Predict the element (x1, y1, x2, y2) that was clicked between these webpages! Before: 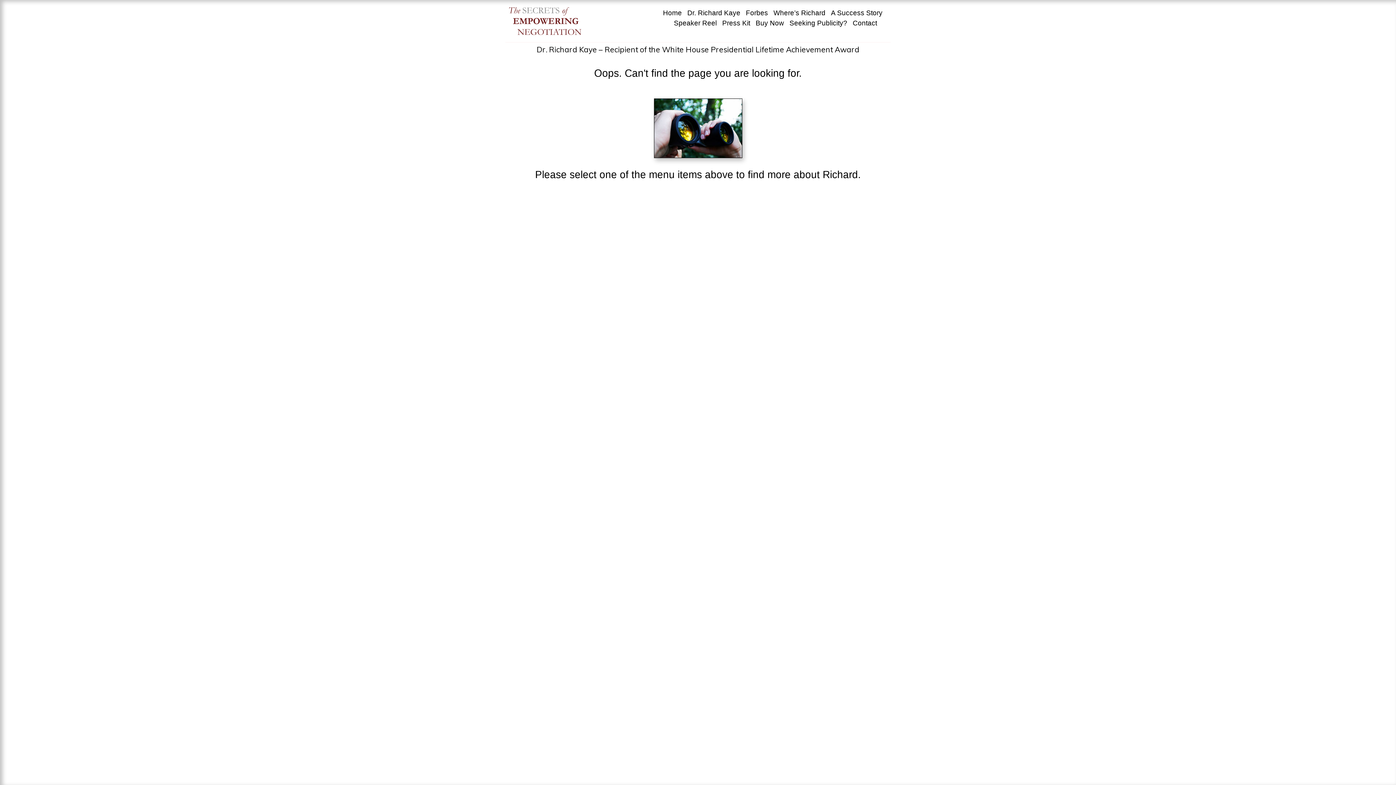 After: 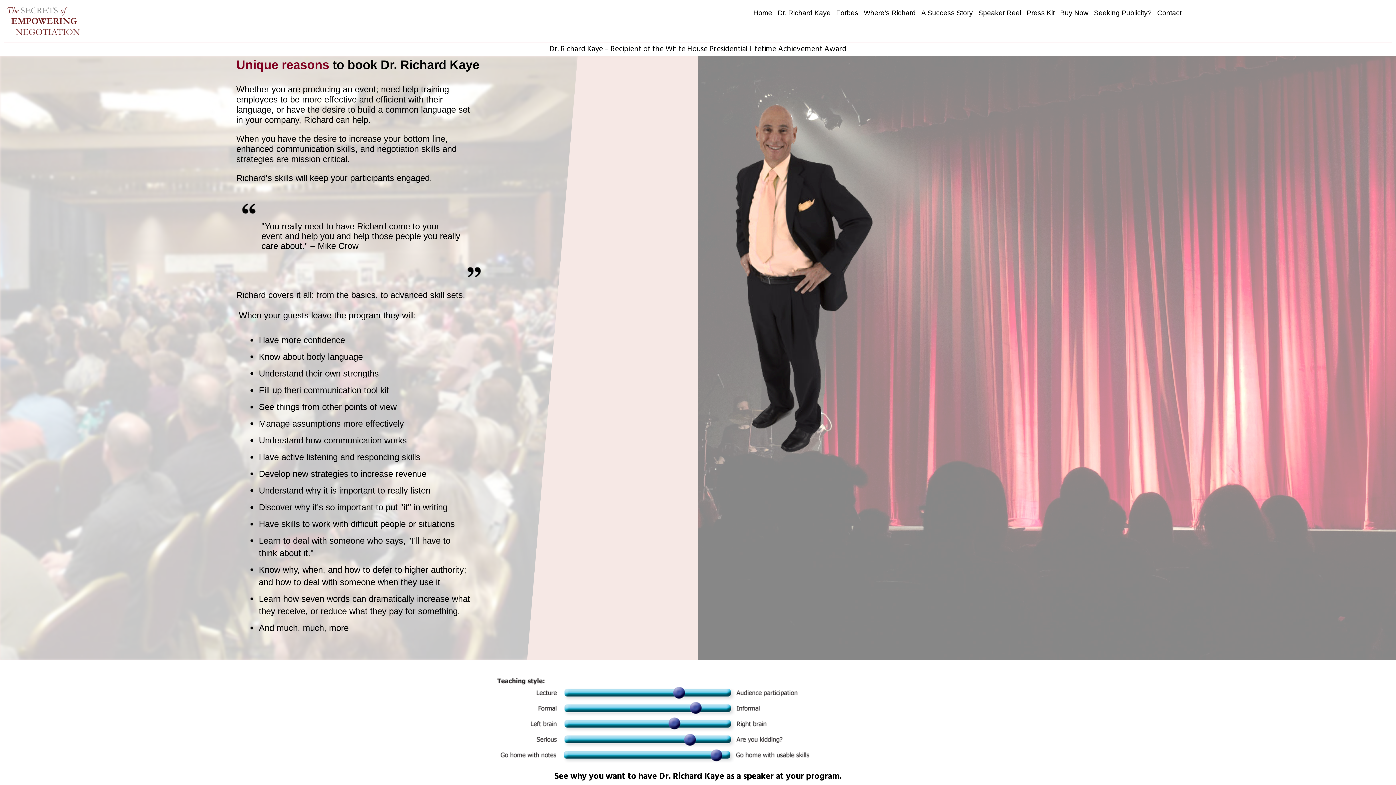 Action: label: Press Kit bbox: (722, 18, 750, 27)